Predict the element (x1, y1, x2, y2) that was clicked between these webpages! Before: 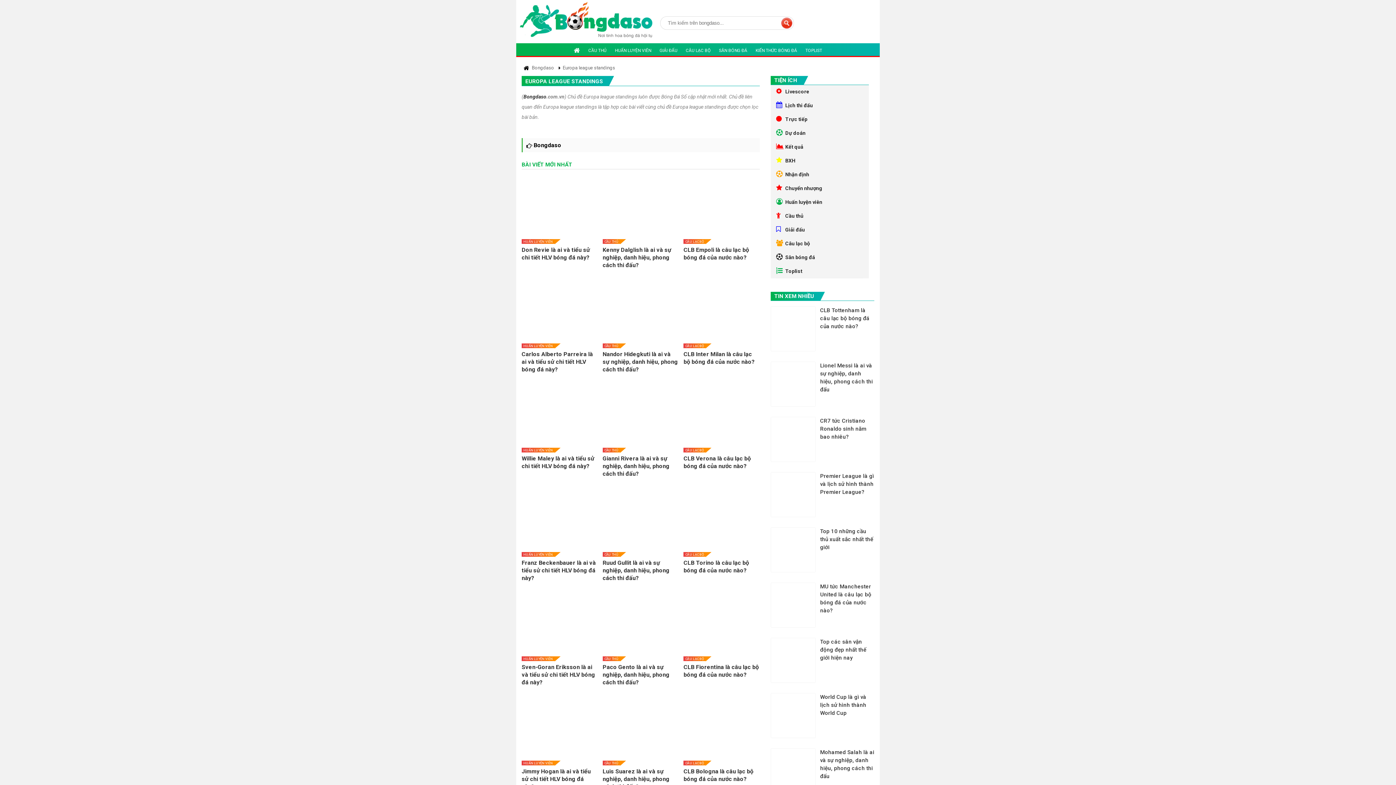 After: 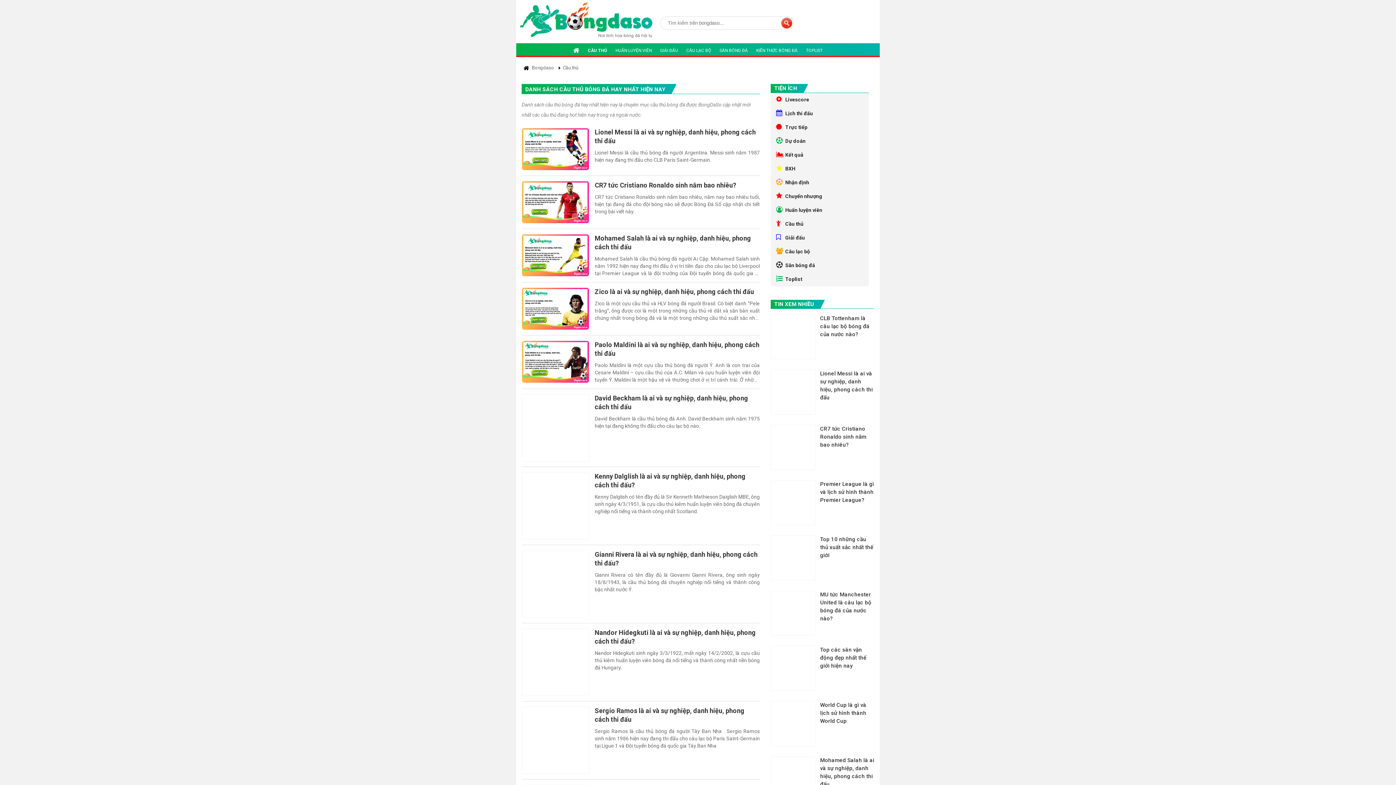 Action: label: CẦU THỦ bbox: (584, 43, 610, 57)